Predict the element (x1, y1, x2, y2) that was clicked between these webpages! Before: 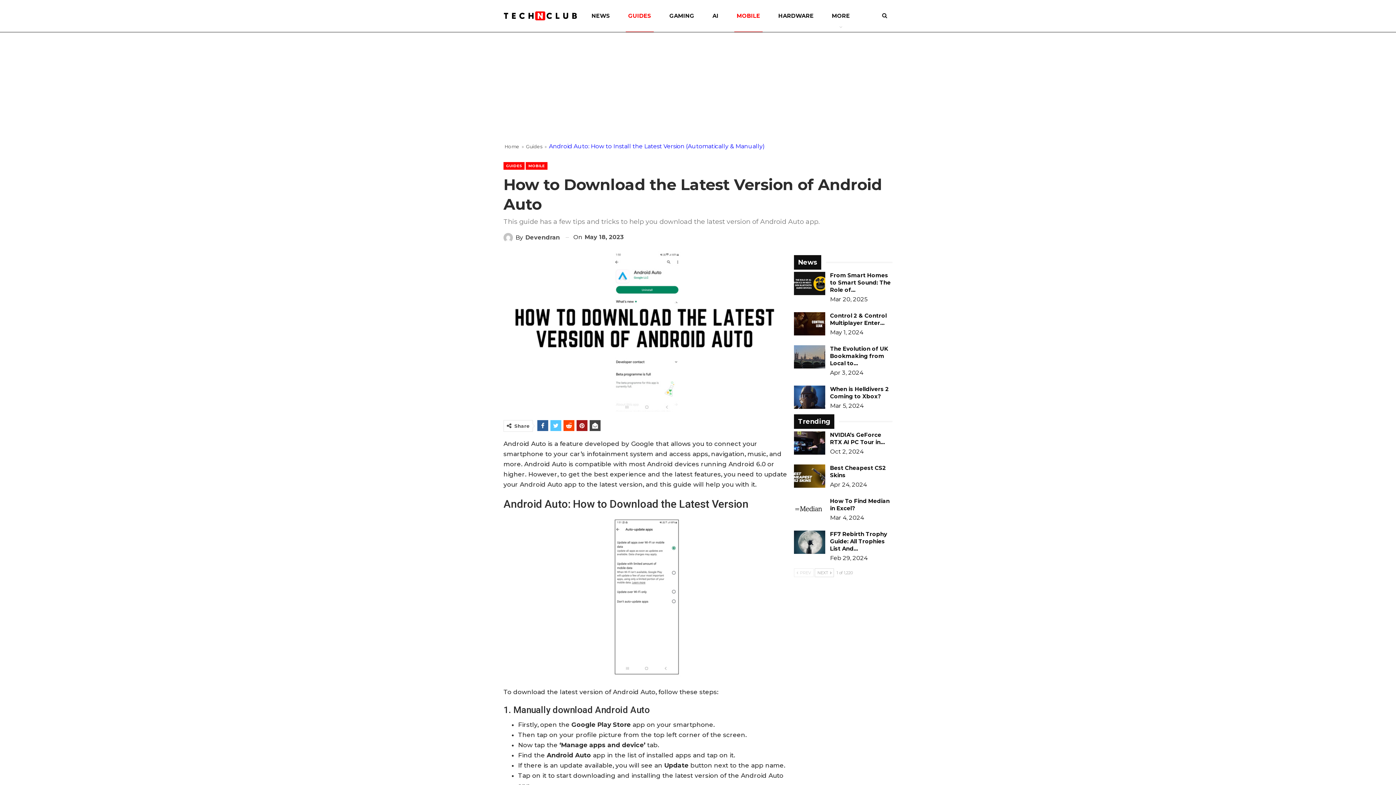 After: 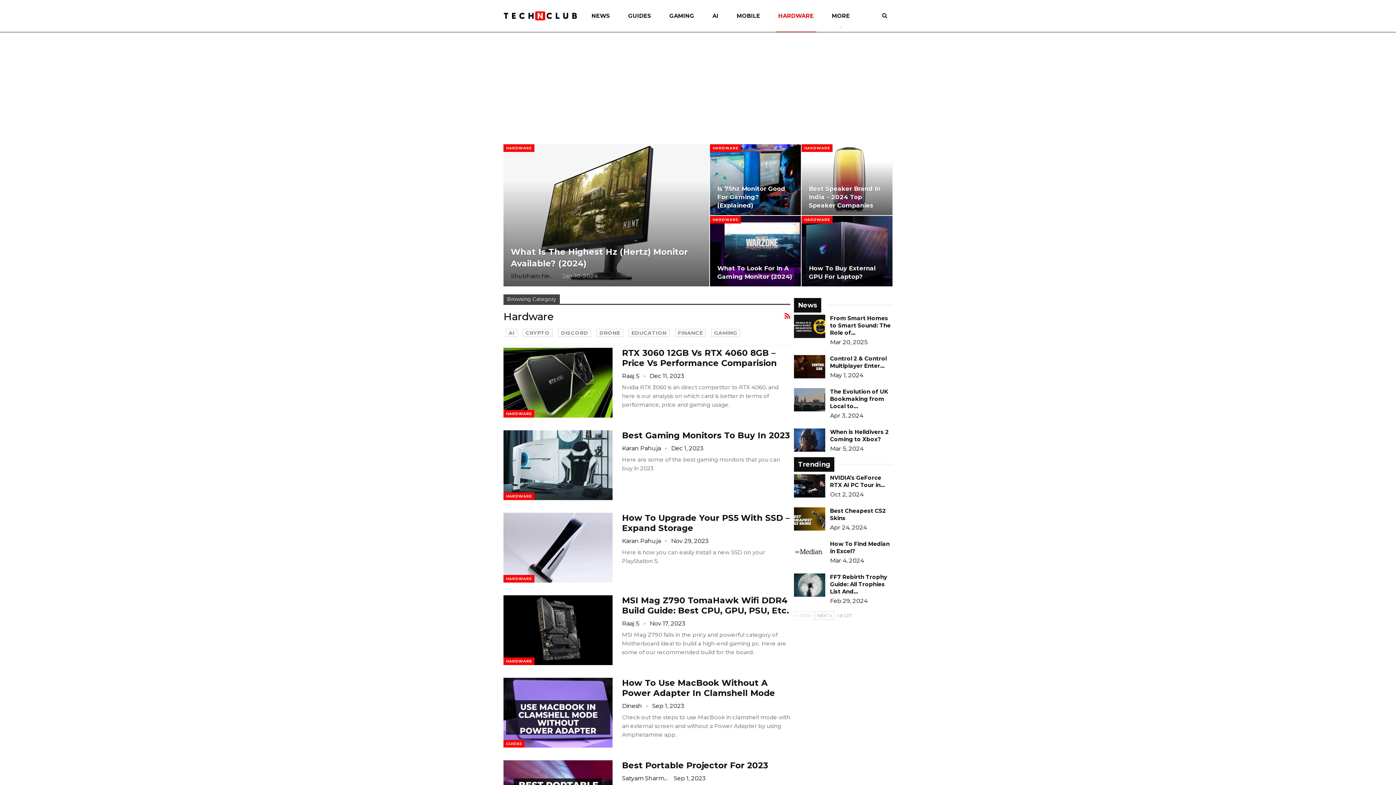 Action: label: HARDWARE bbox: (776, 0, 816, 32)